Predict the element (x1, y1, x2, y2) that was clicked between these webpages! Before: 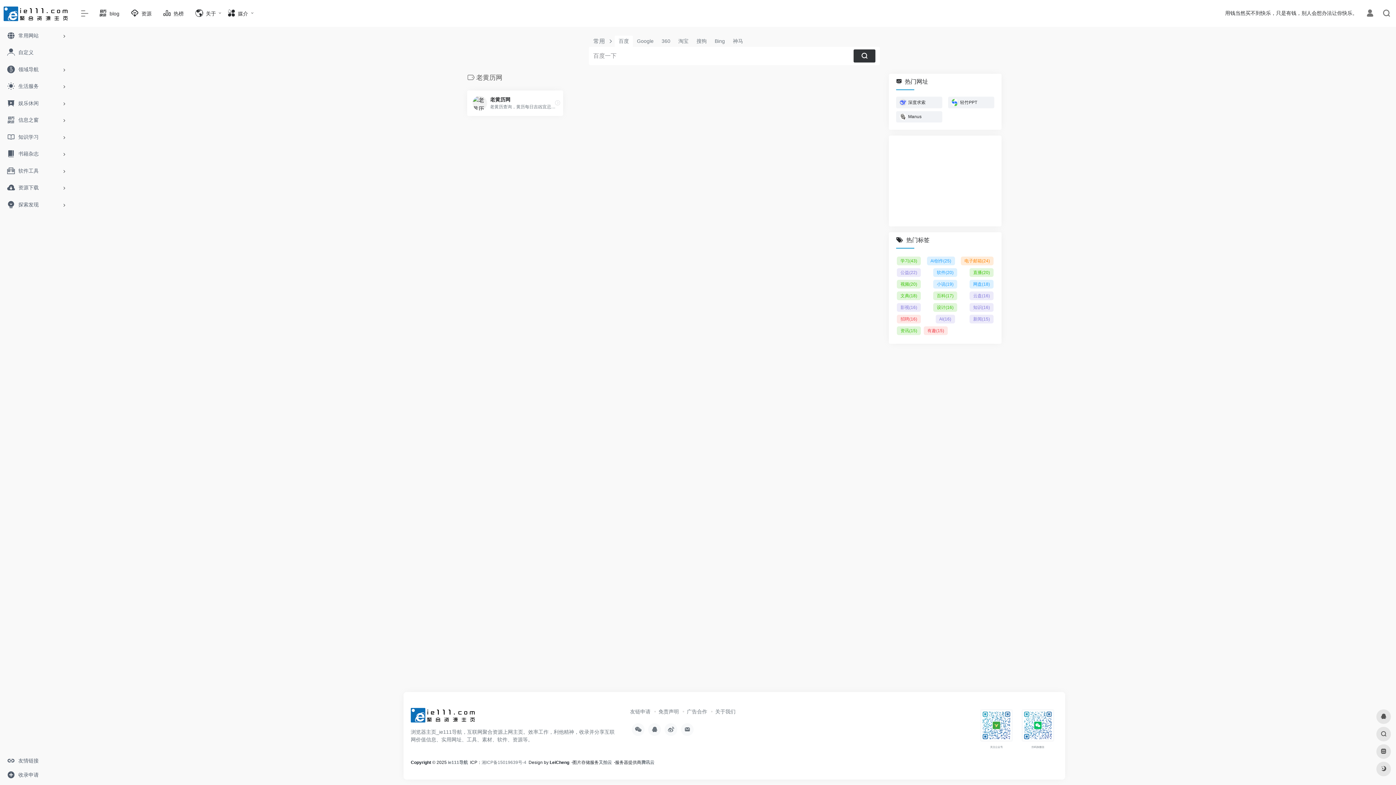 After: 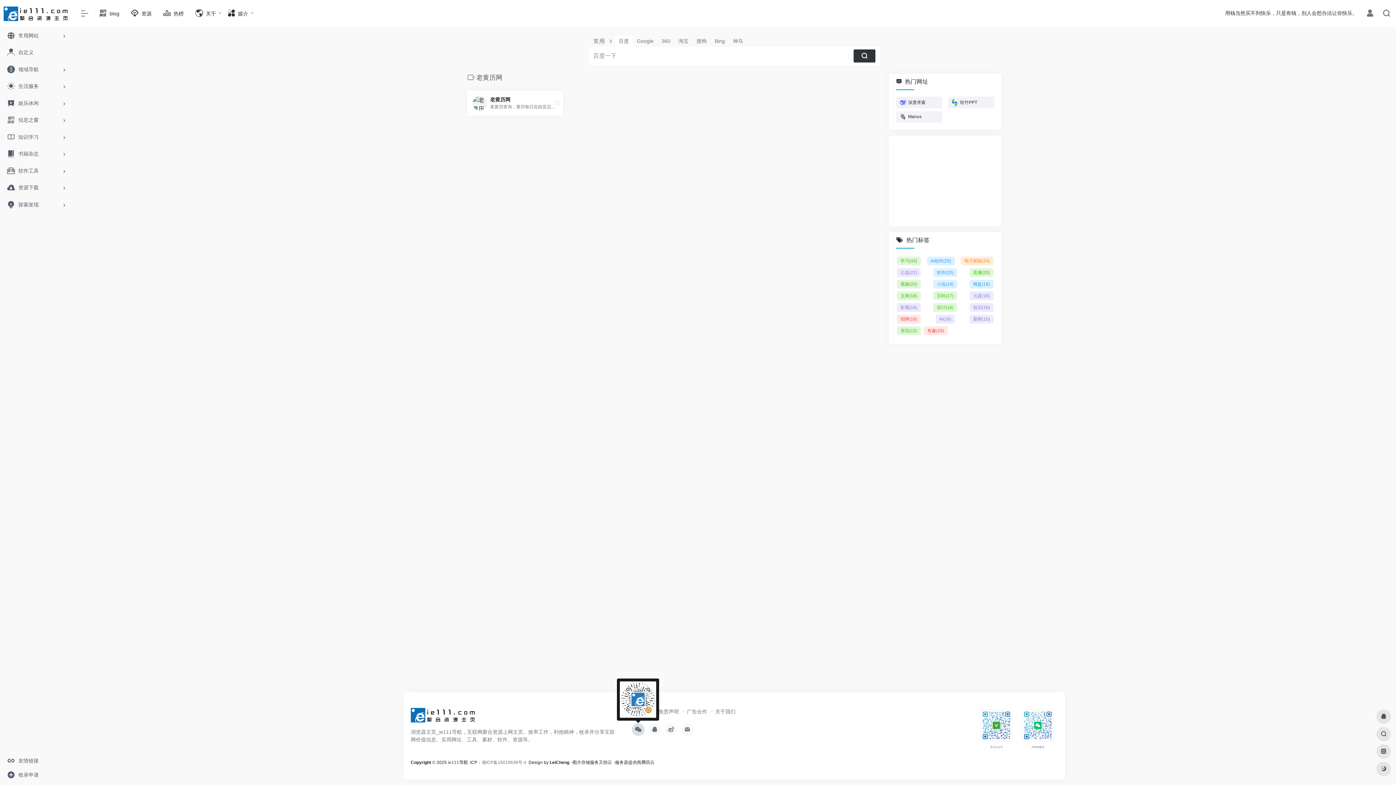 Action: bbox: (632, 723, 644, 736)